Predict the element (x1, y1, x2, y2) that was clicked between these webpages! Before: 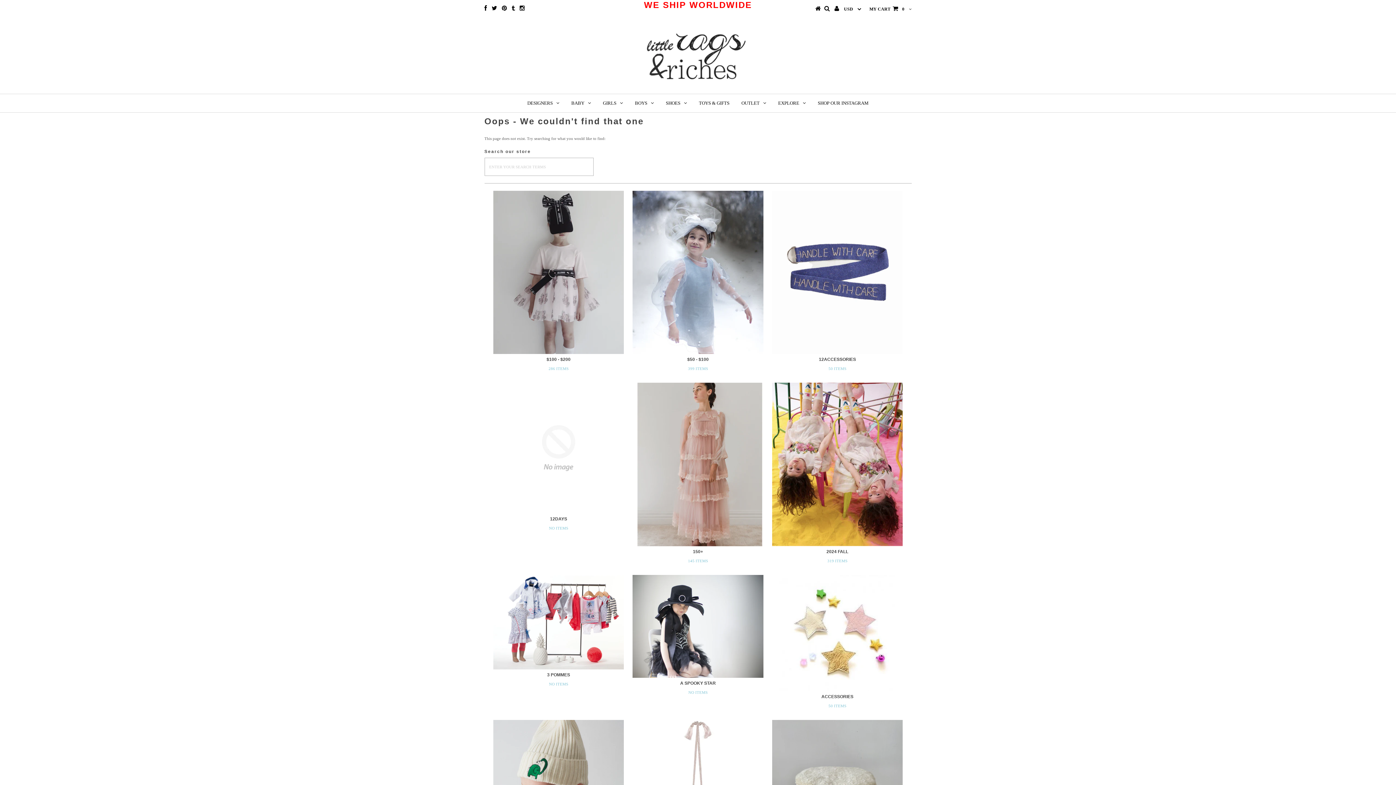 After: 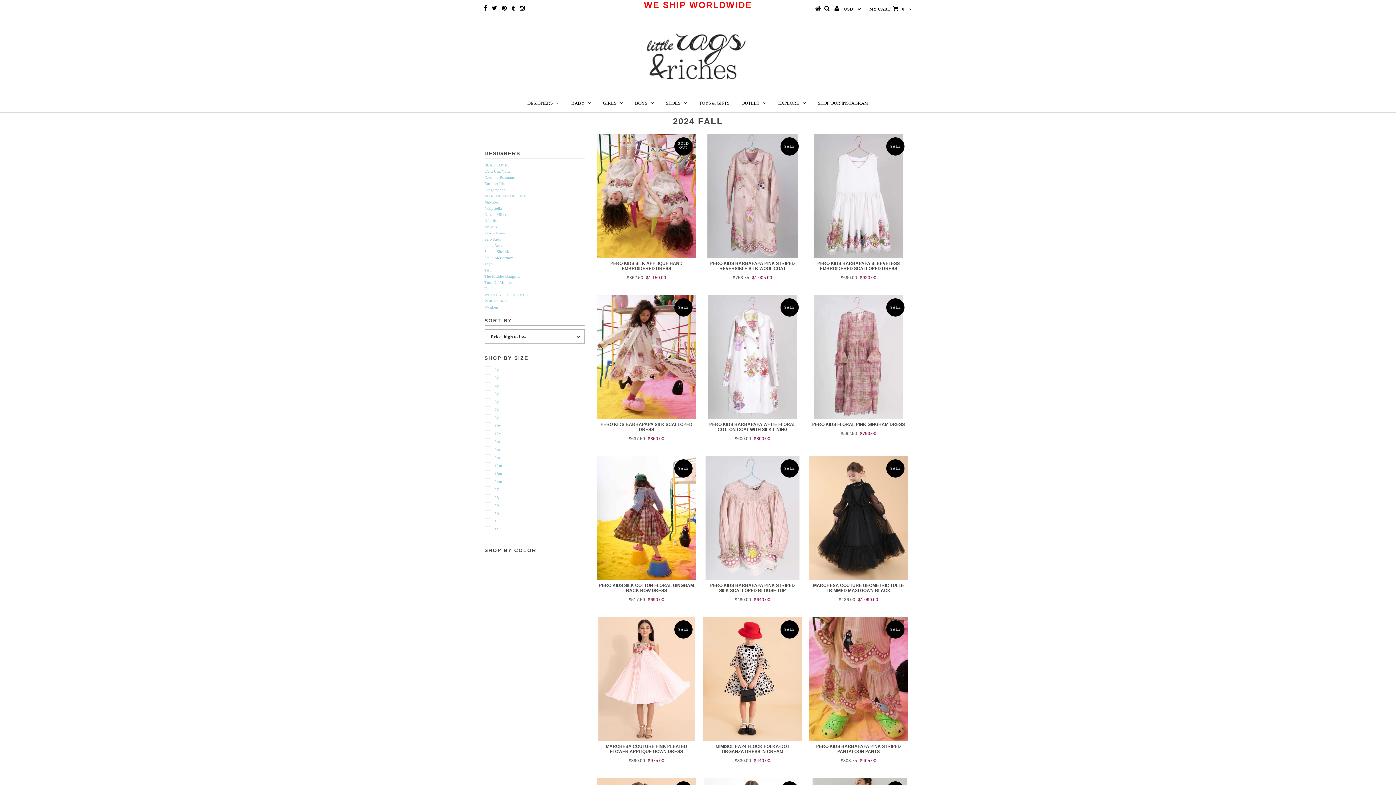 Action: label: 2024 FALL

319 ITEMS bbox: (774, 549, 900, 564)